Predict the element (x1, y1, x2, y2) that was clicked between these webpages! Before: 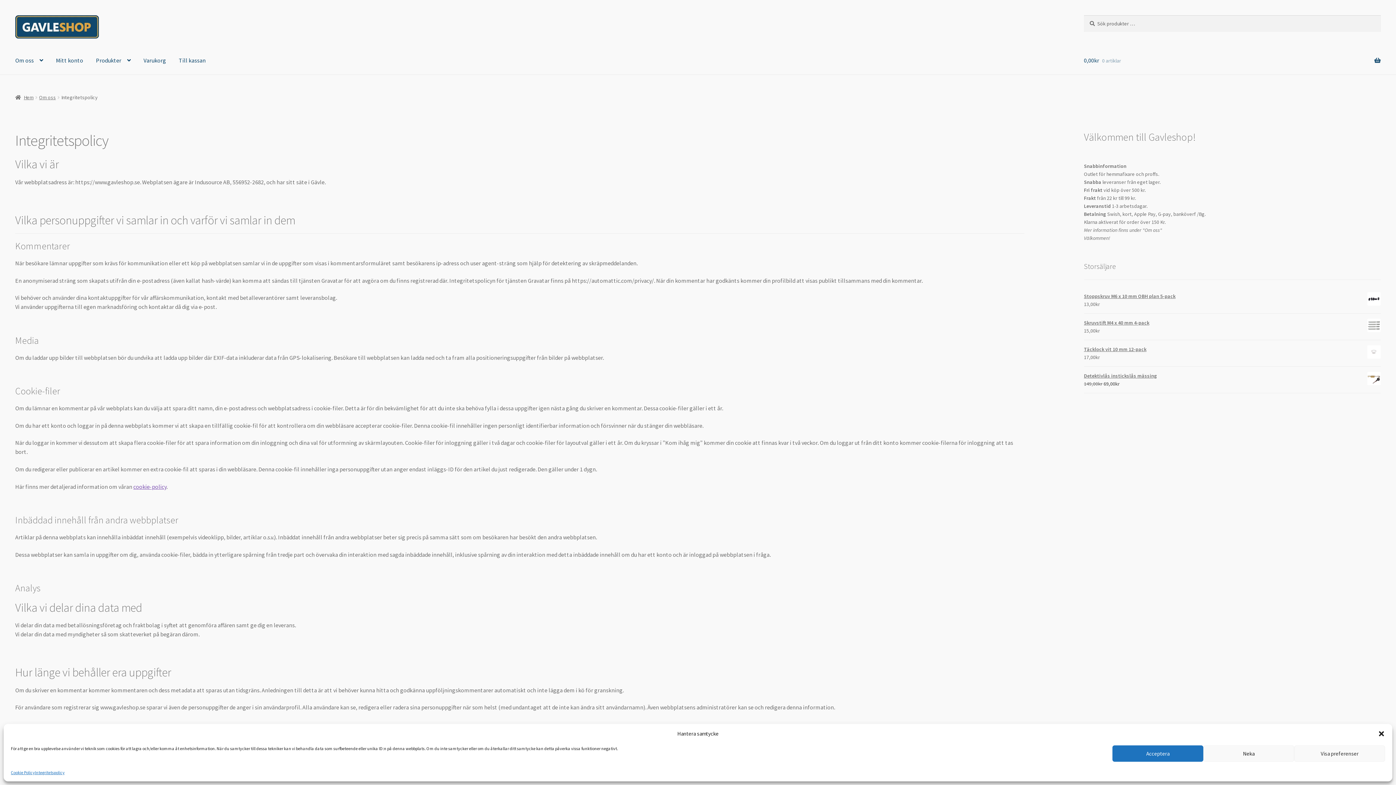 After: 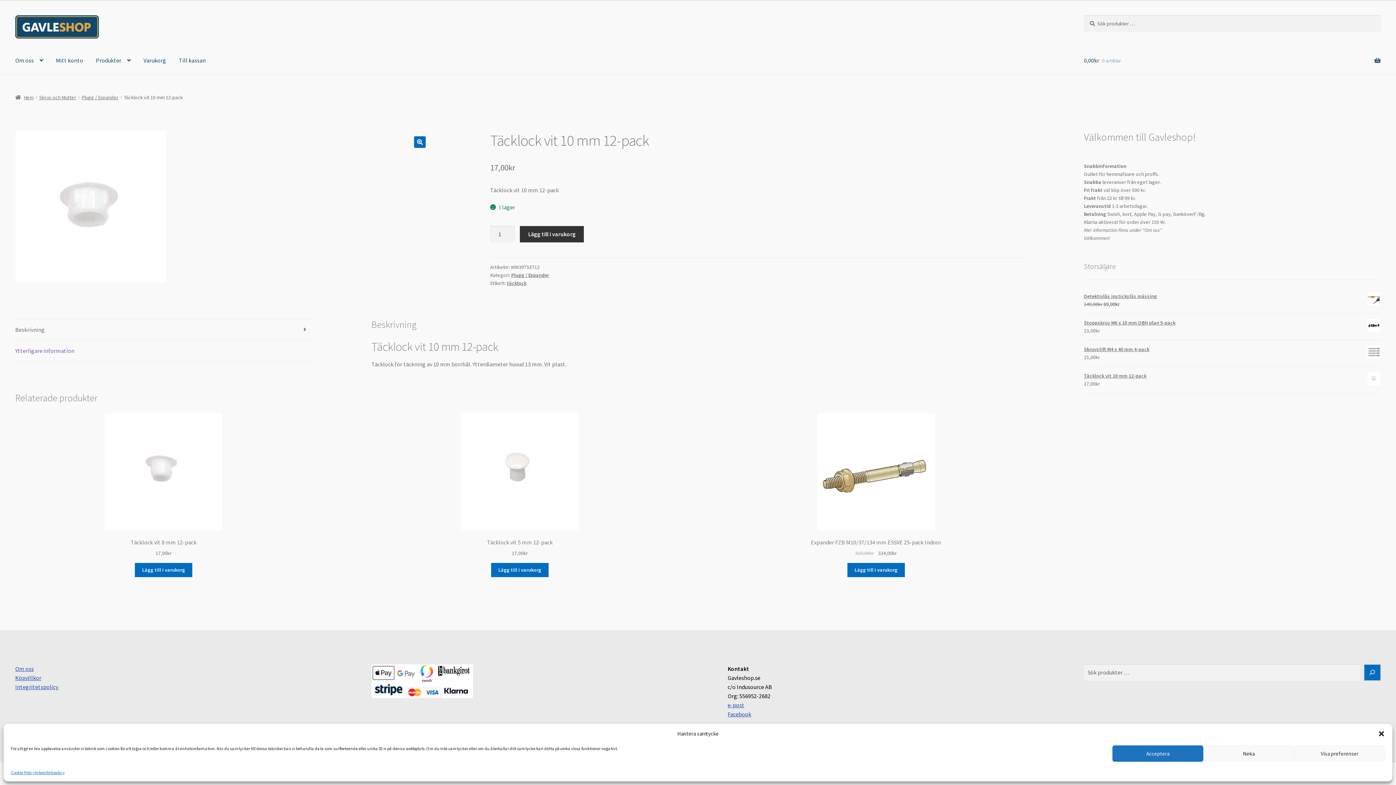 Action: bbox: (1084, 345, 1381, 353) label: Täcklock vit 10 mm 12-pack